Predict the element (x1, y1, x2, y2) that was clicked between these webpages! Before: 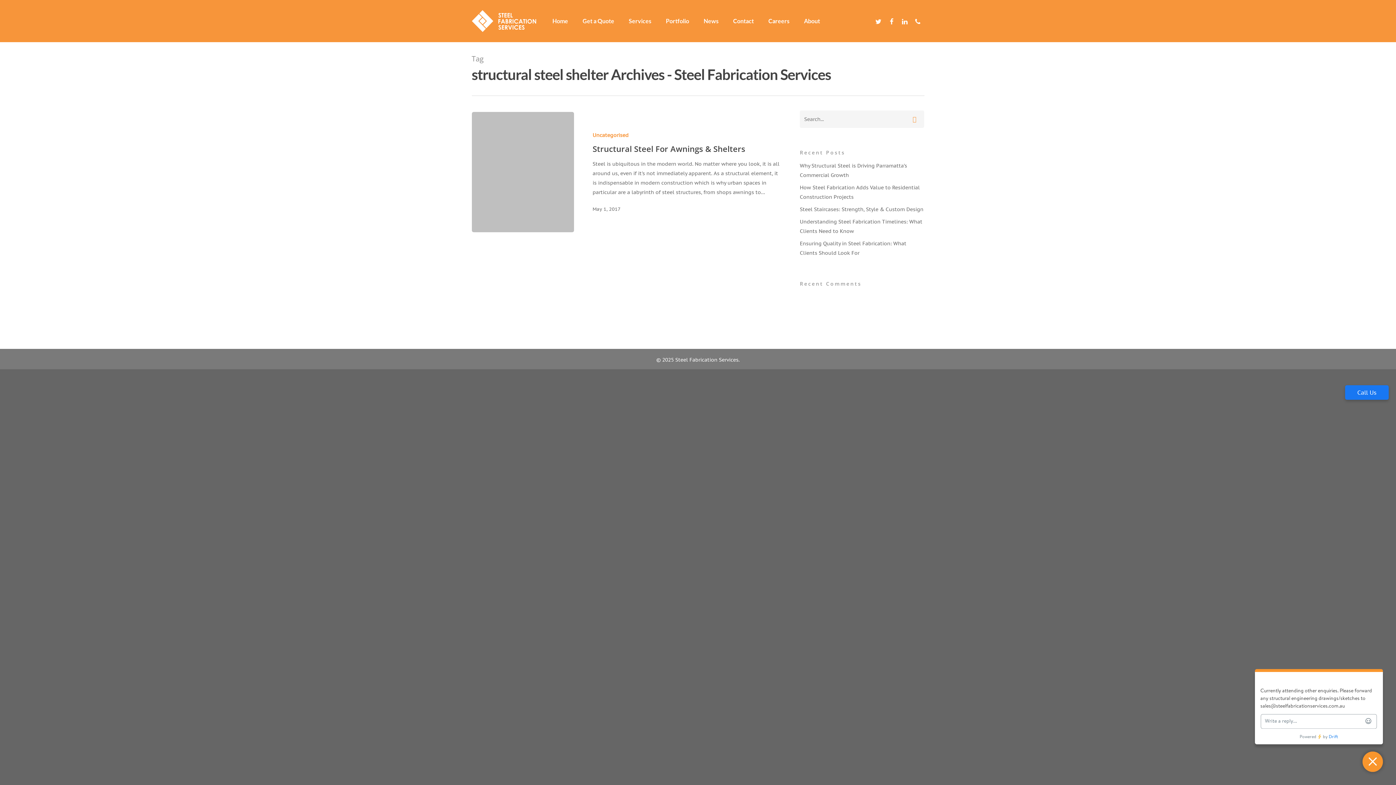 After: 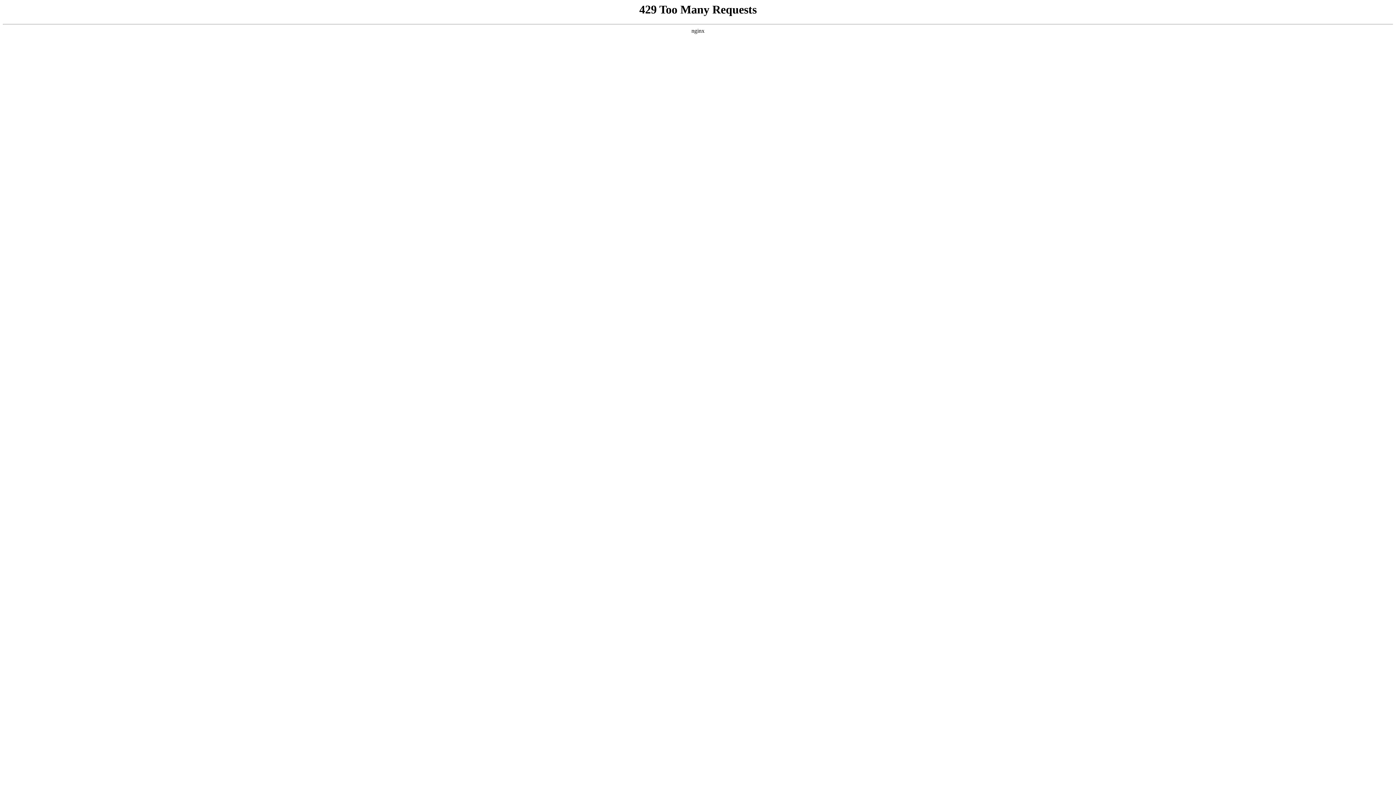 Action: label: Careers bbox: (768, 18, 789, 24)